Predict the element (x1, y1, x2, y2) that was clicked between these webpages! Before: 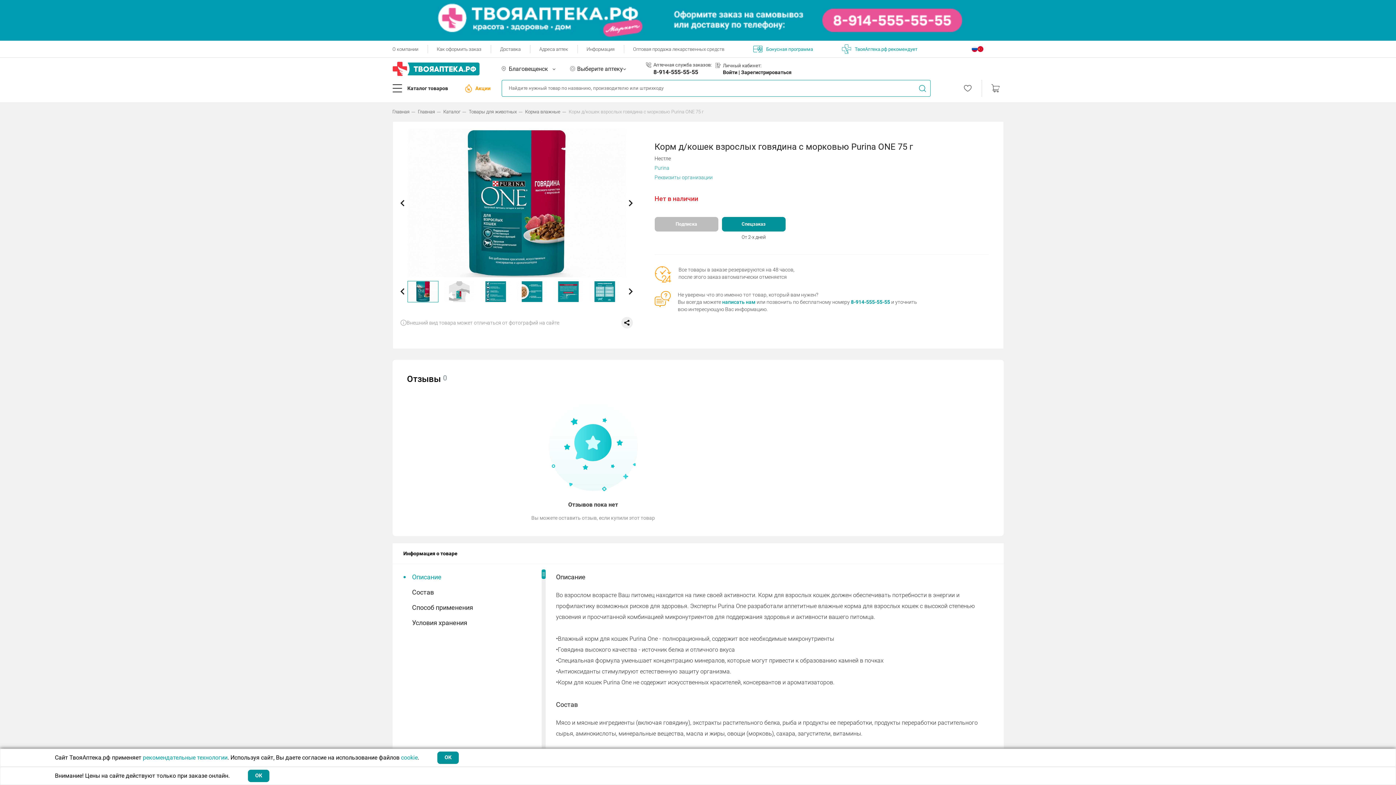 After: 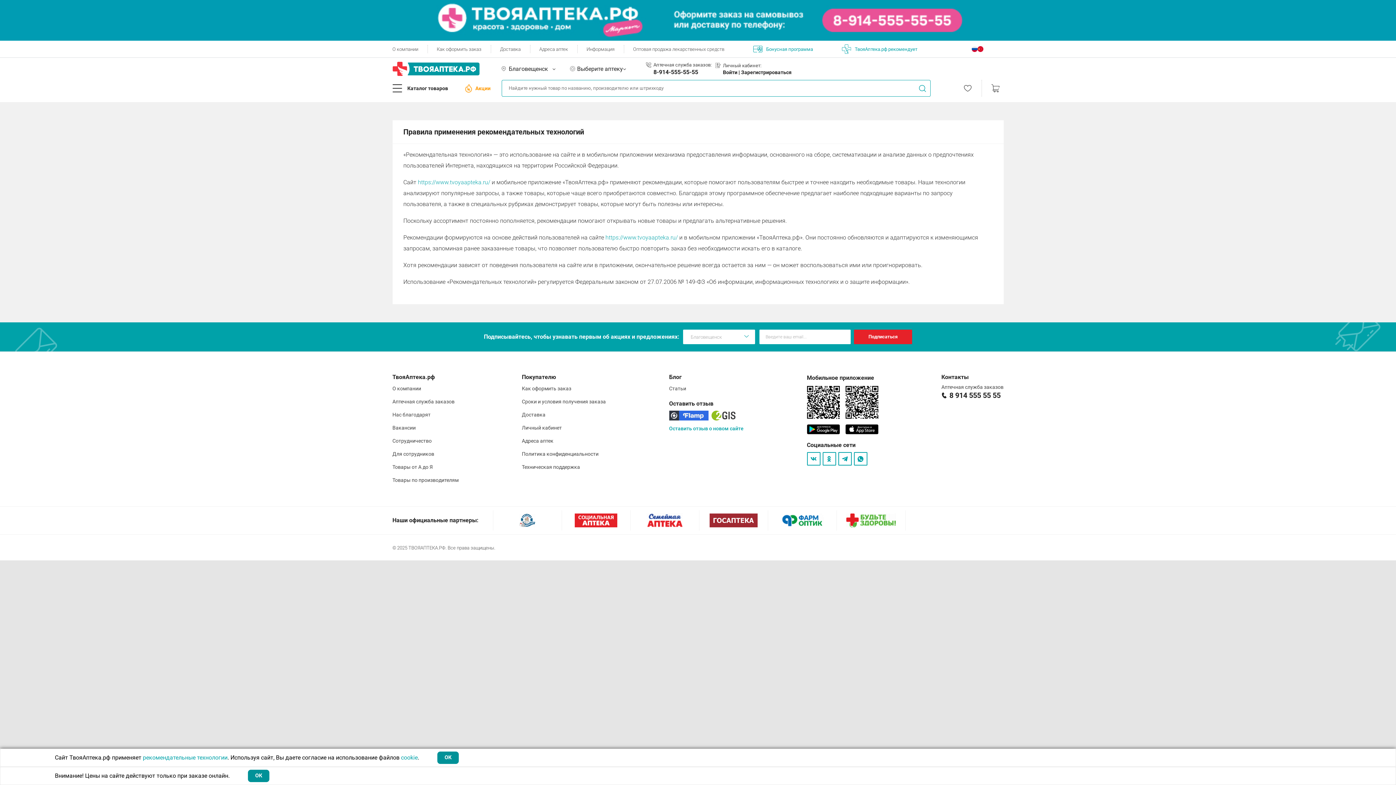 Action: label: рекомендательные технологии bbox: (142, 754, 227, 761)